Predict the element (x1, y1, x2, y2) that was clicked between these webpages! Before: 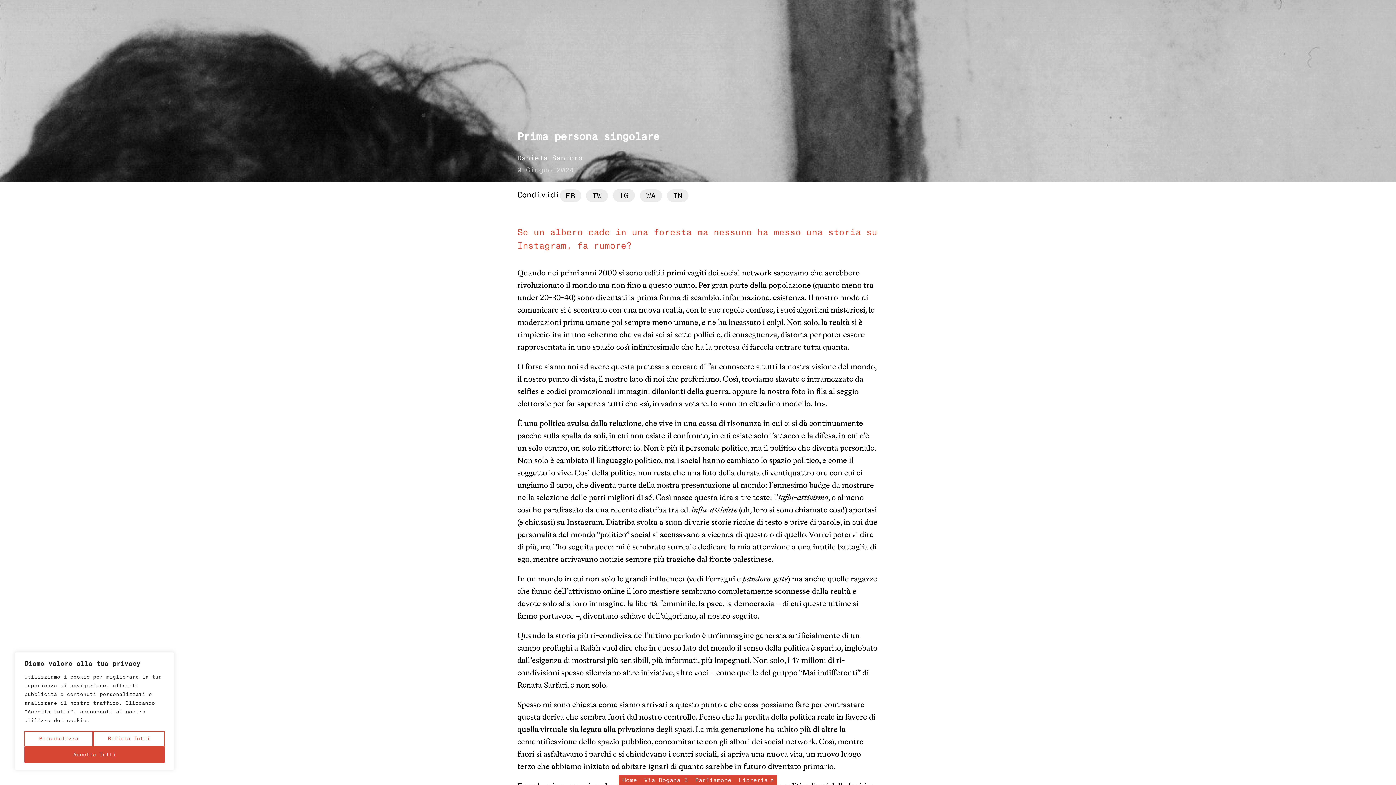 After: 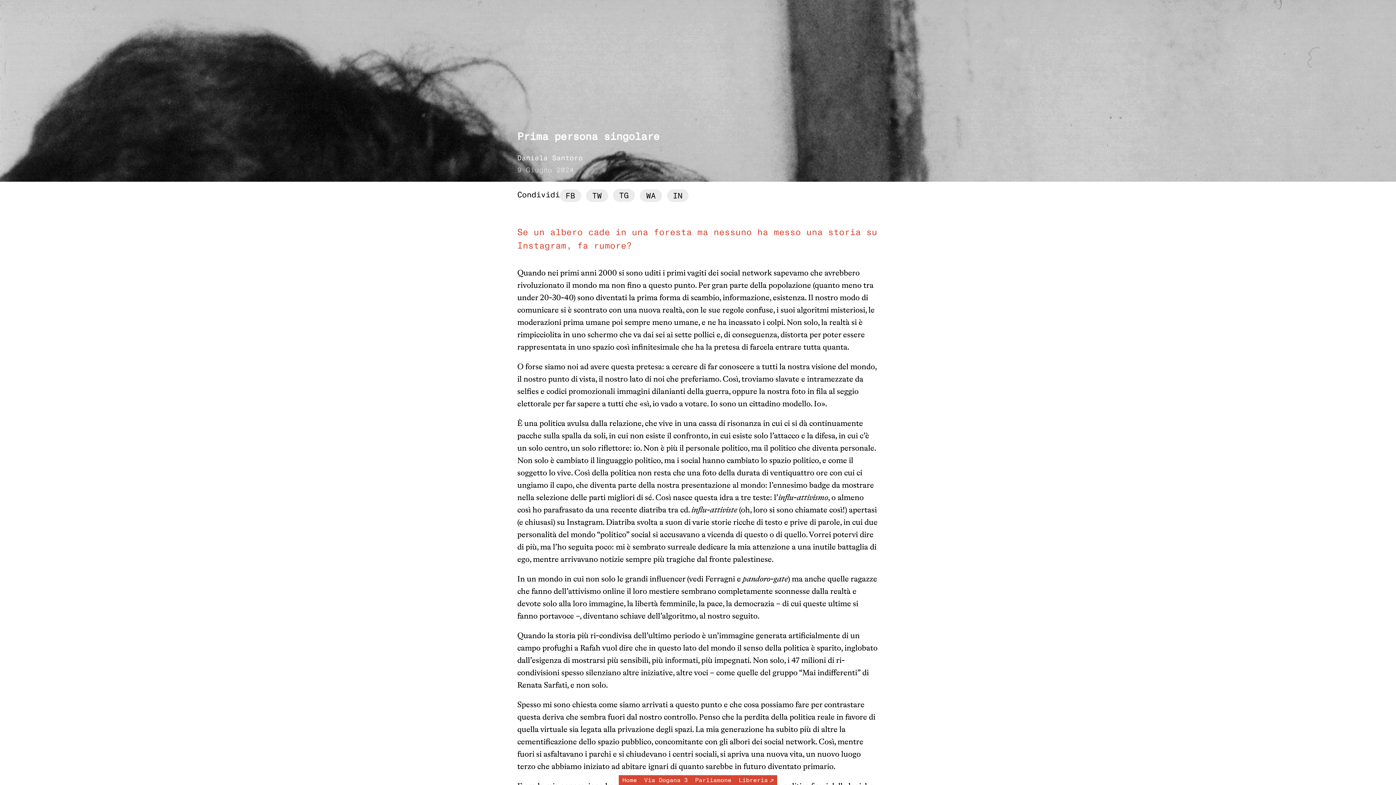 Action: label: Rifiuta Tutti bbox: (93, 731, 164, 747)